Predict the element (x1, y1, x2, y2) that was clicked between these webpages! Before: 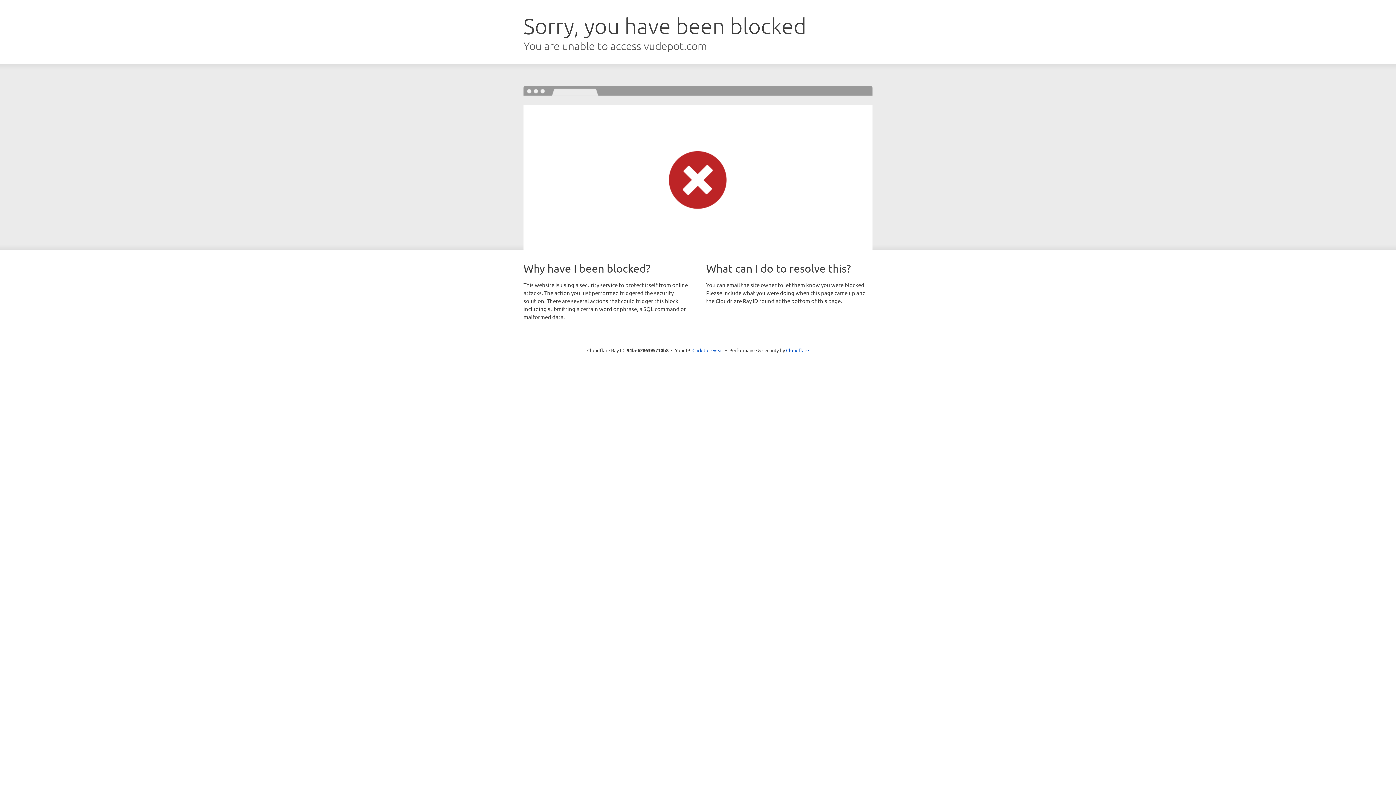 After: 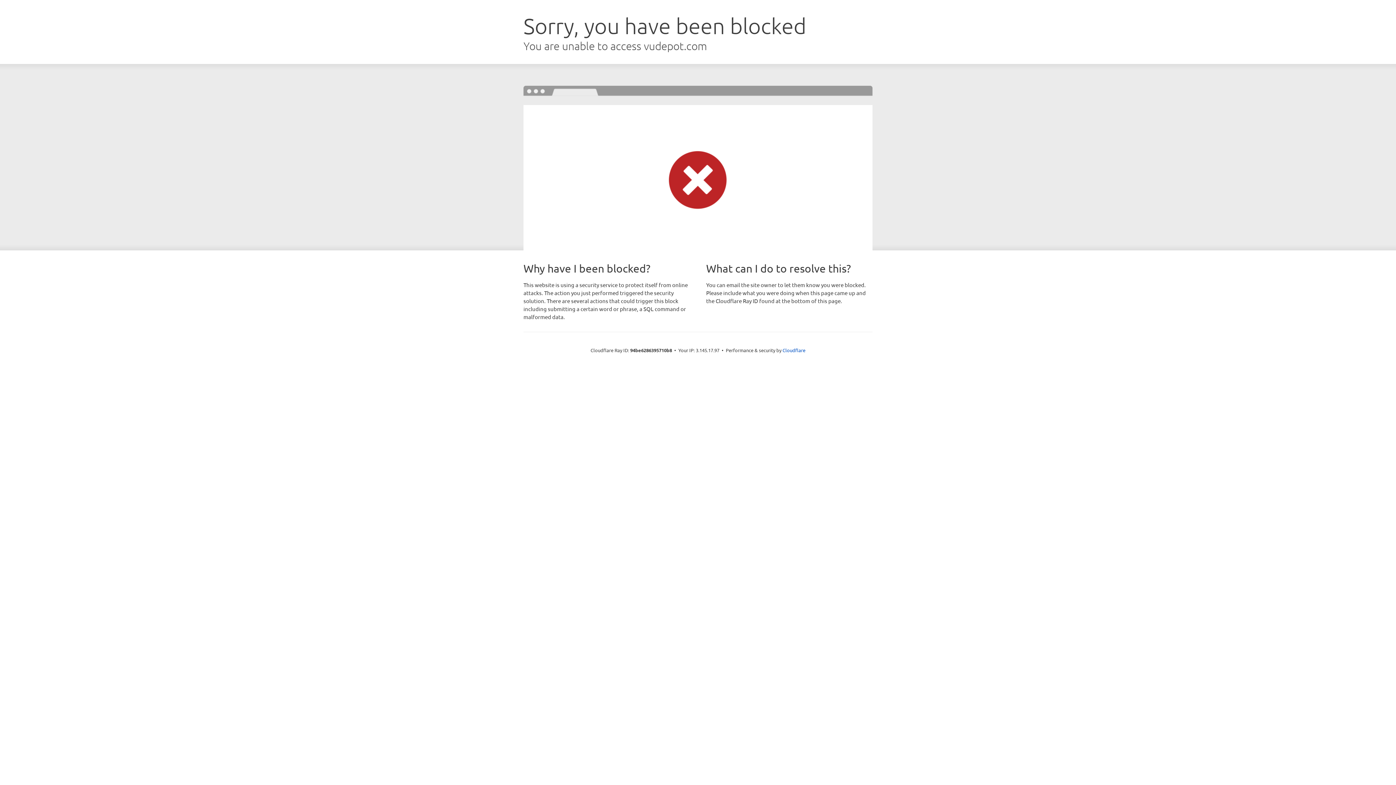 Action: label: Click to reveal bbox: (692, 346, 723, 353)